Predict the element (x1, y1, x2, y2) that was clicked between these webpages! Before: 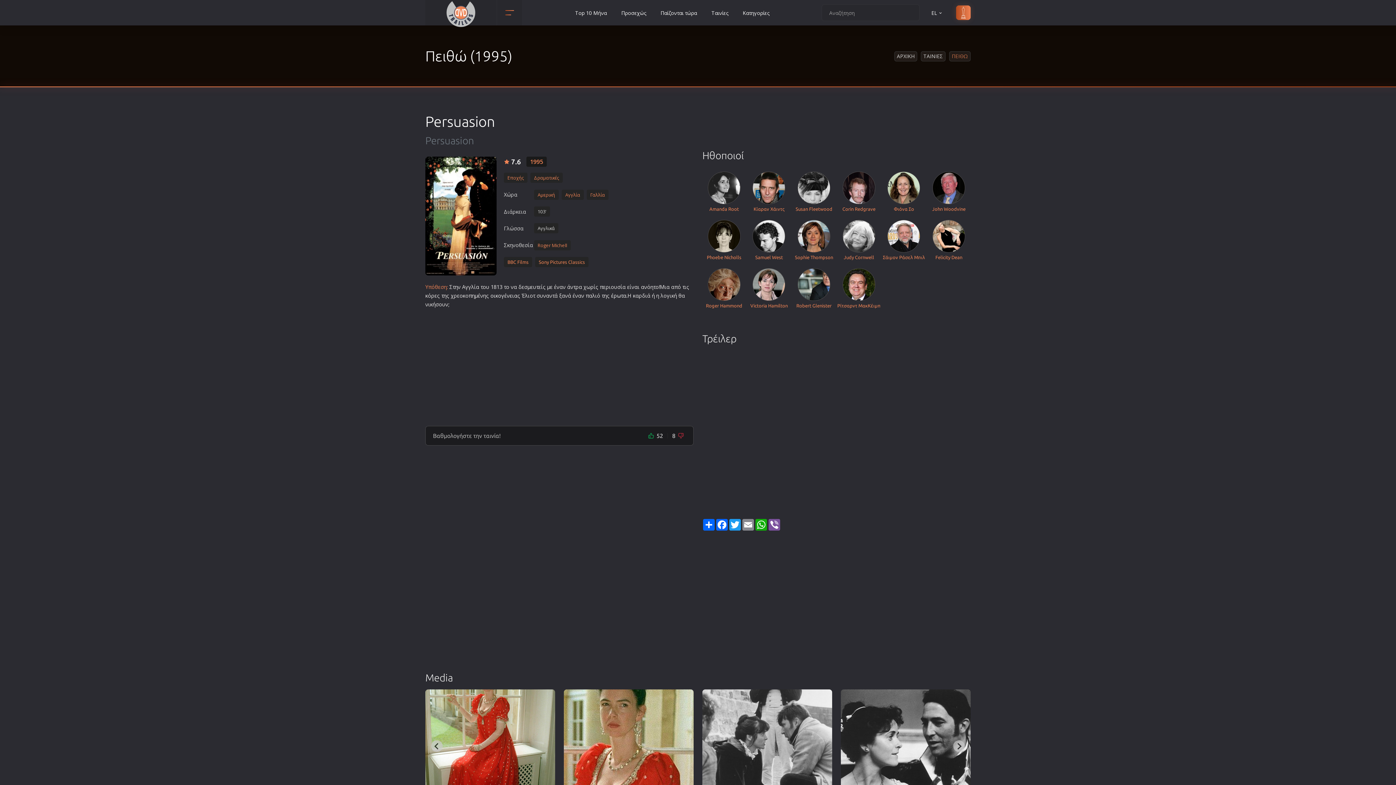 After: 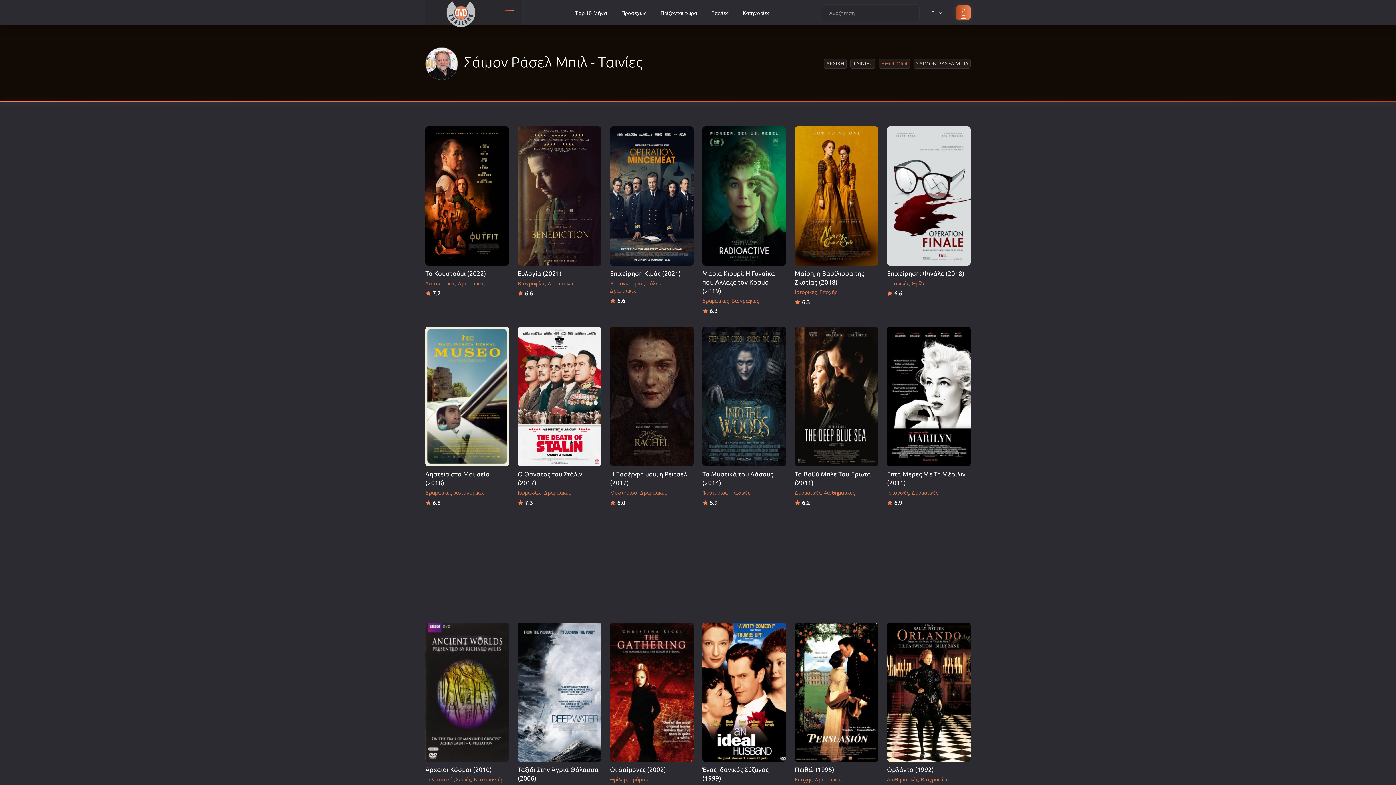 Action: bbox: (887, 233, 920, 238)